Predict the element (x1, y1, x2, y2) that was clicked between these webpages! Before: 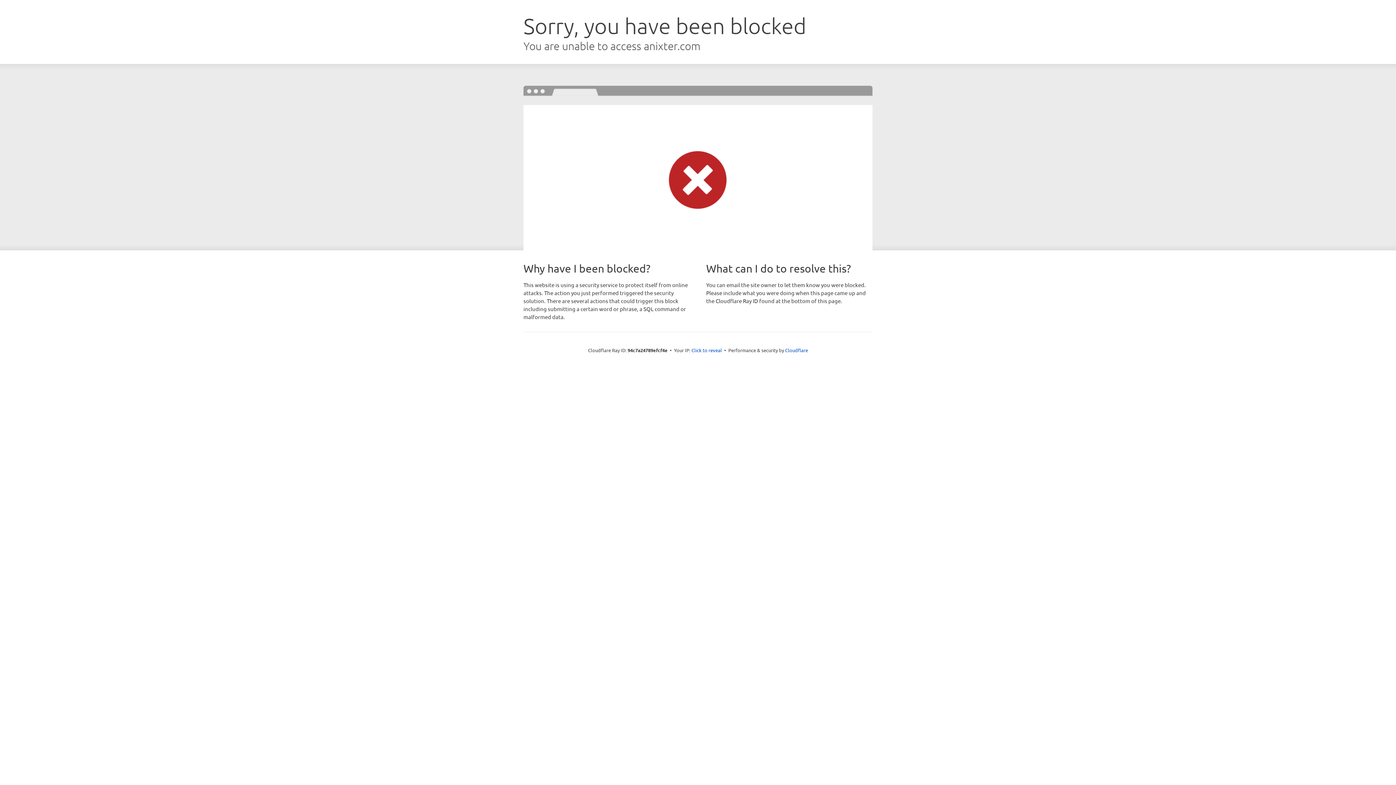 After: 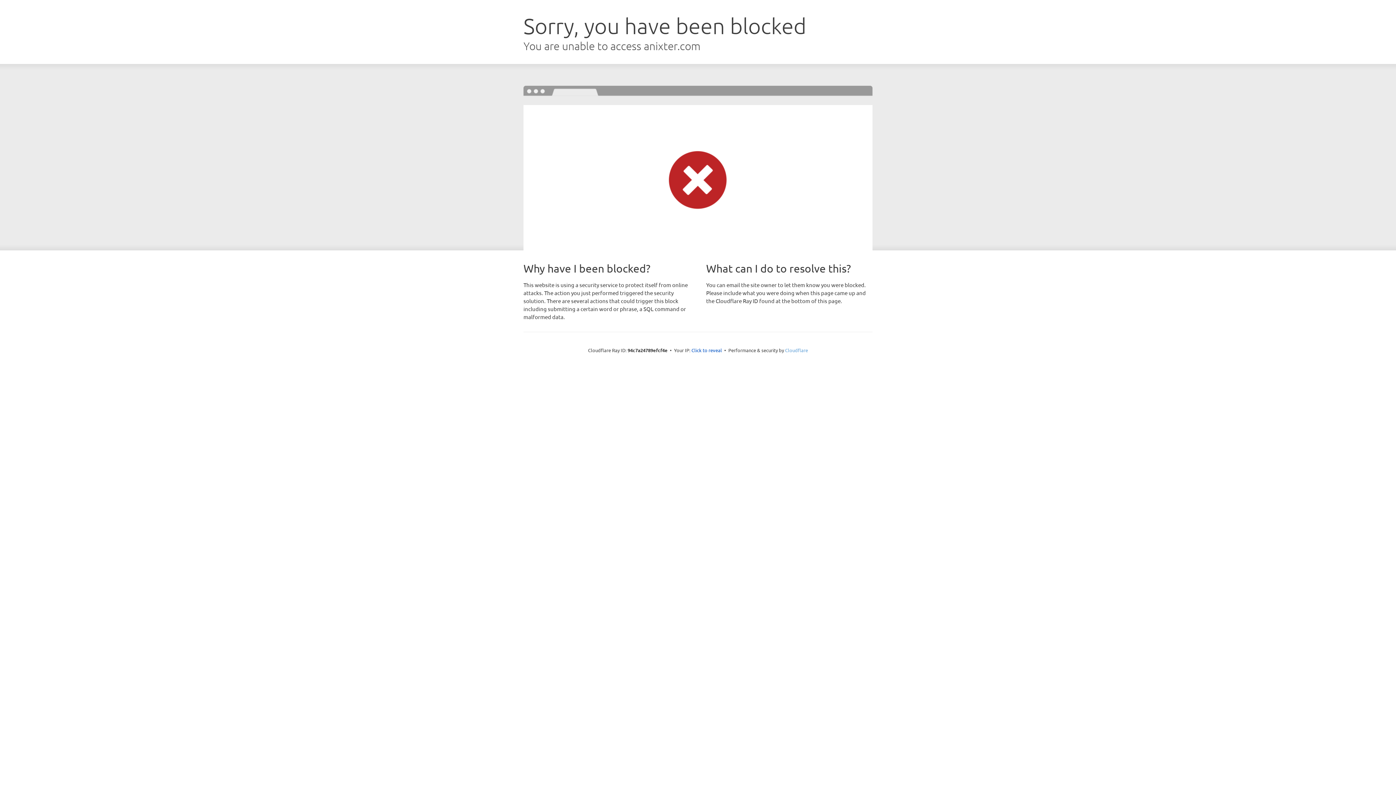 Action: label: Cloudflare bbox: (785, 347, 808, 353)